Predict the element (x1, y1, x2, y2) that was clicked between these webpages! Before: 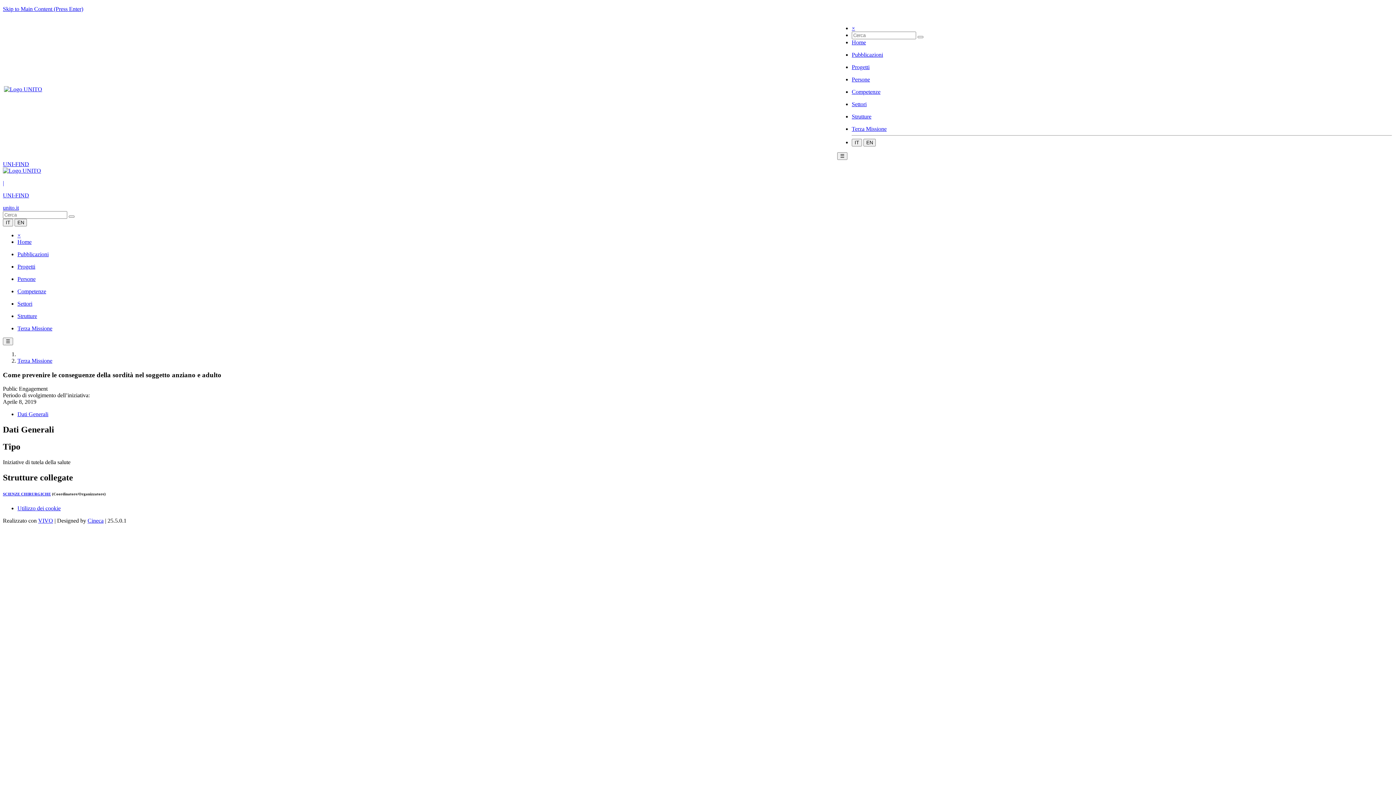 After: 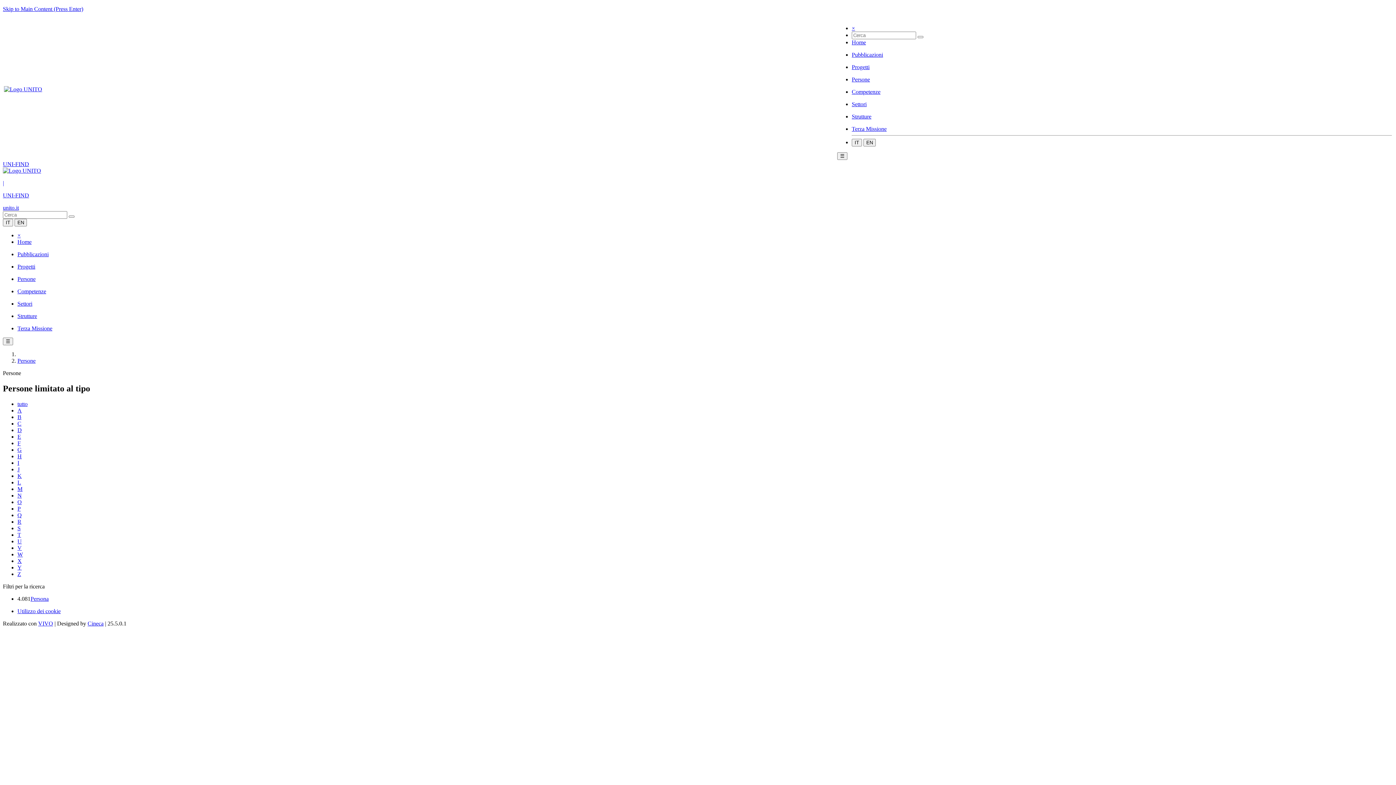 Action: label: Persone bbox: (17, 276, 35, 282)